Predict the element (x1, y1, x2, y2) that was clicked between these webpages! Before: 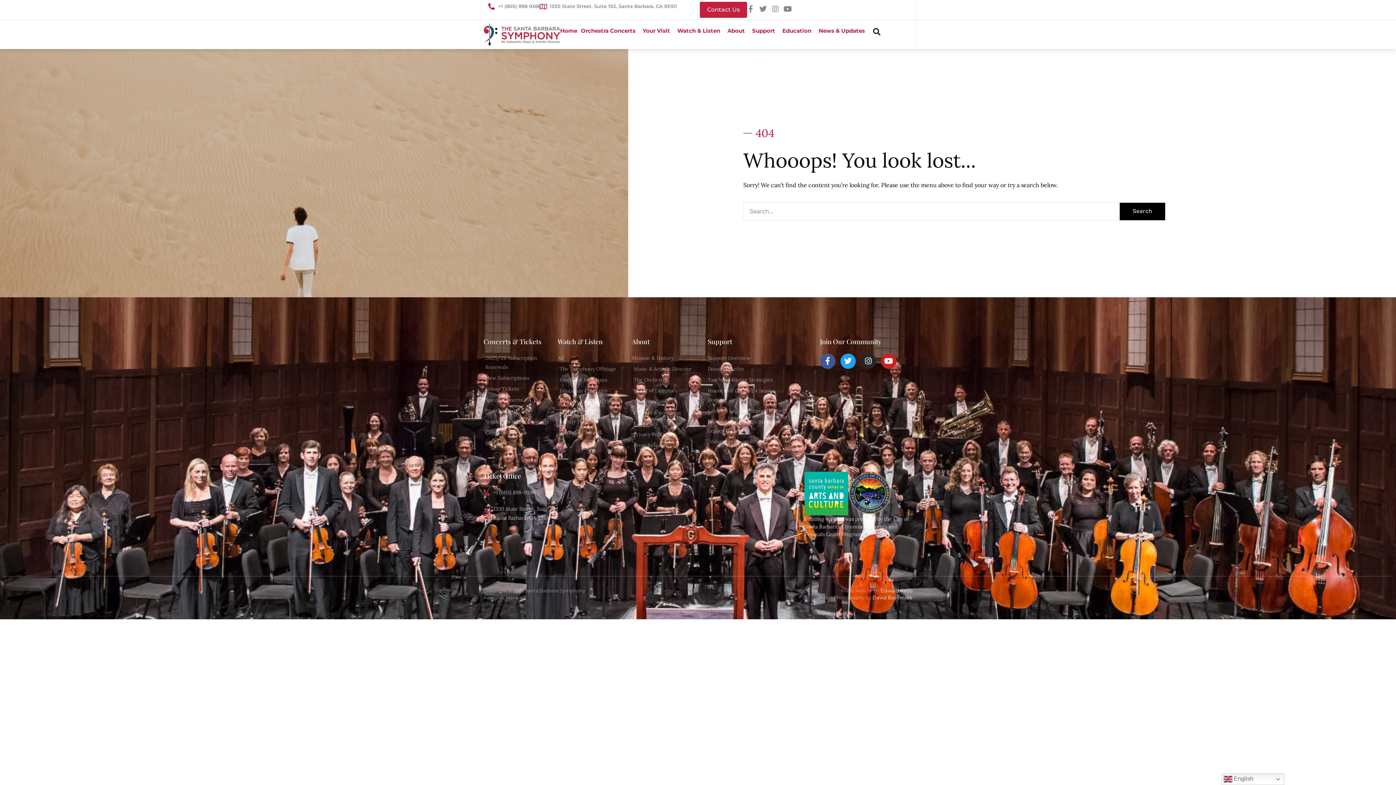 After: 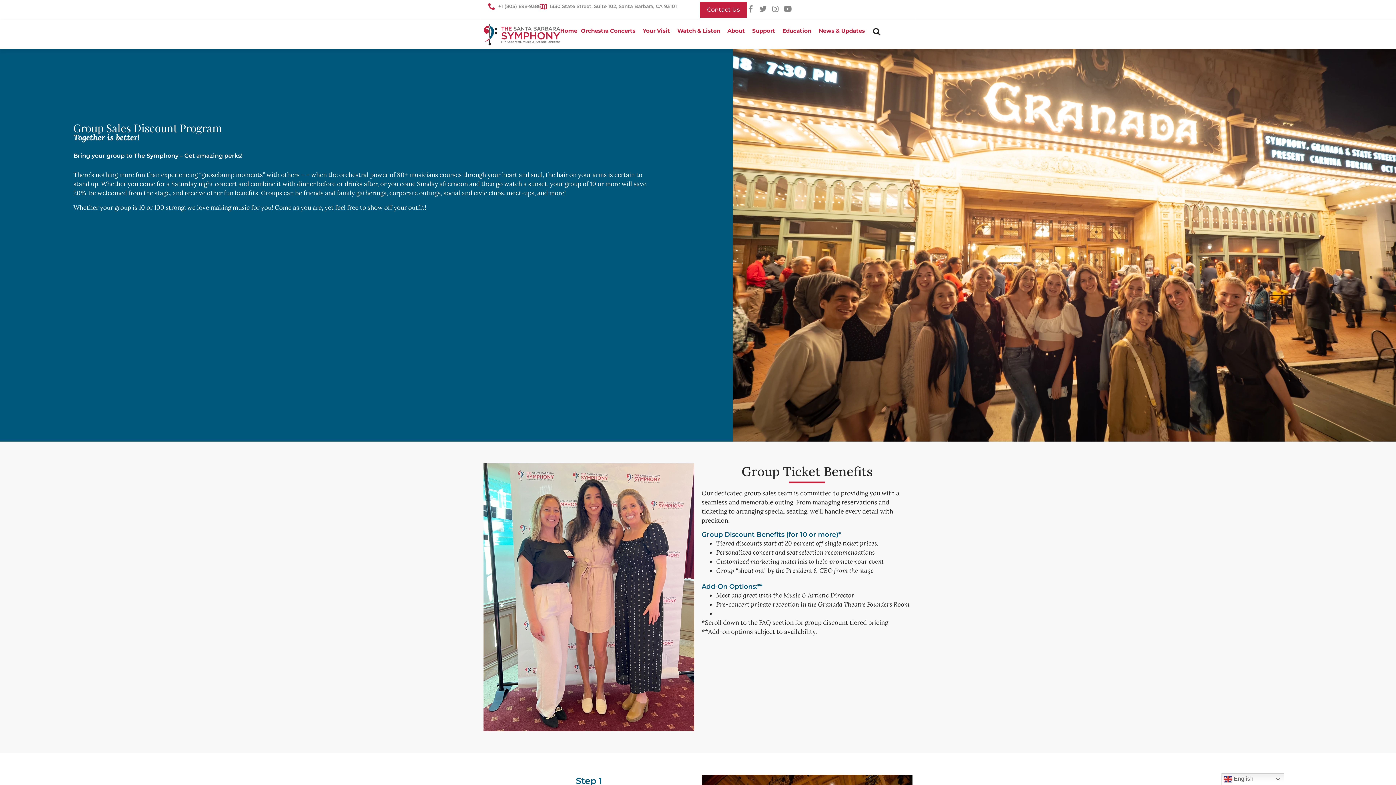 Action: bbox: (483, 384, 550, 393) label: Group Tickets